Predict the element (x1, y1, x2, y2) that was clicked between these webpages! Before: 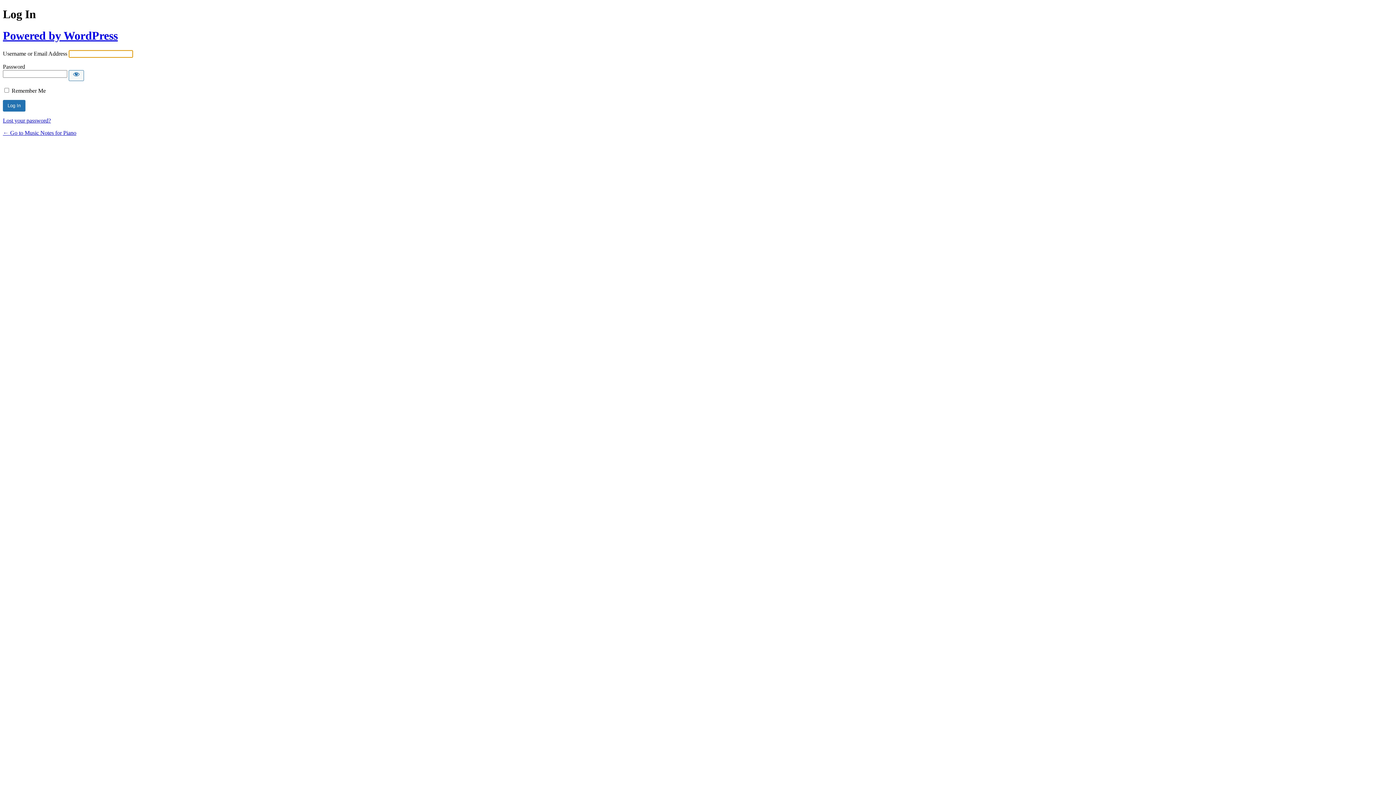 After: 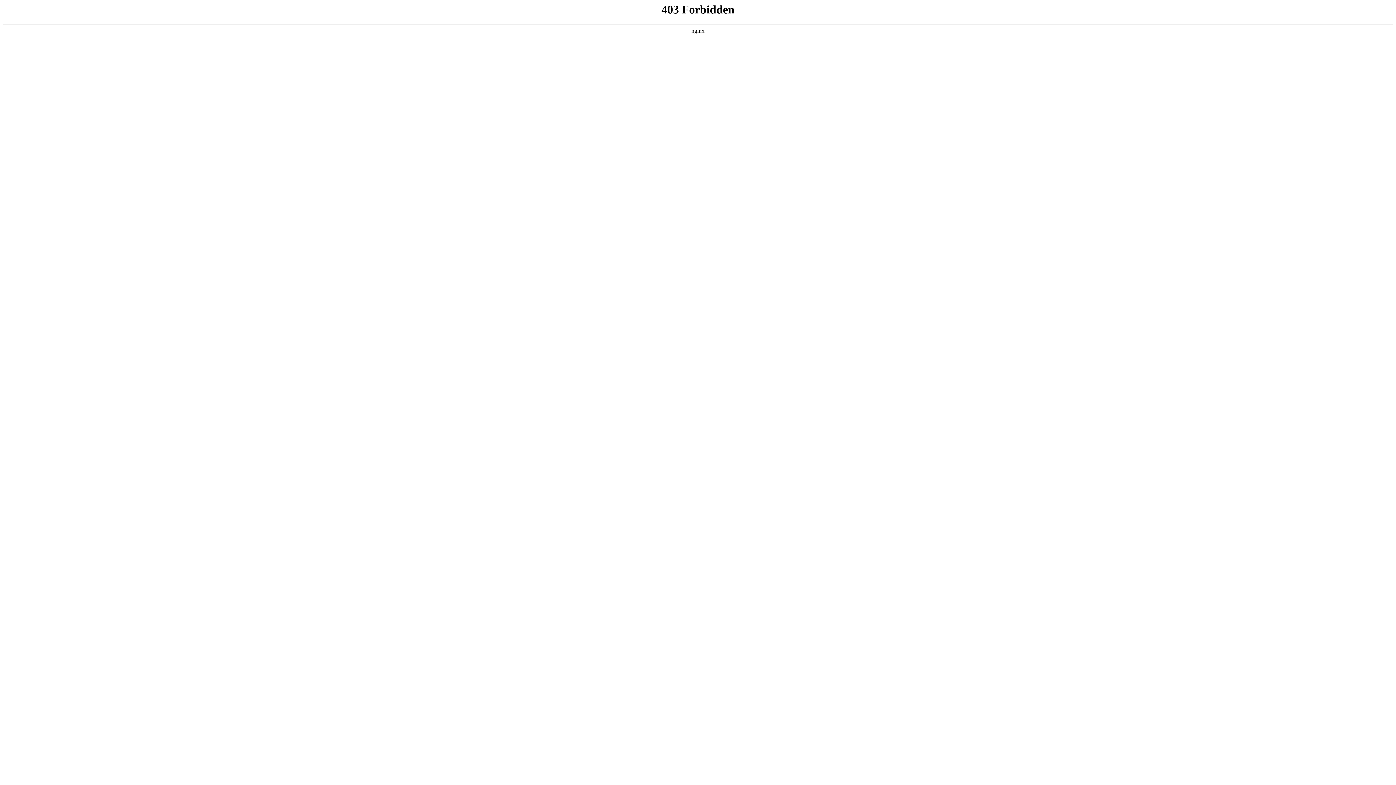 Action: label: Powered by WordPress bbox: (2, 29, 117, 42)